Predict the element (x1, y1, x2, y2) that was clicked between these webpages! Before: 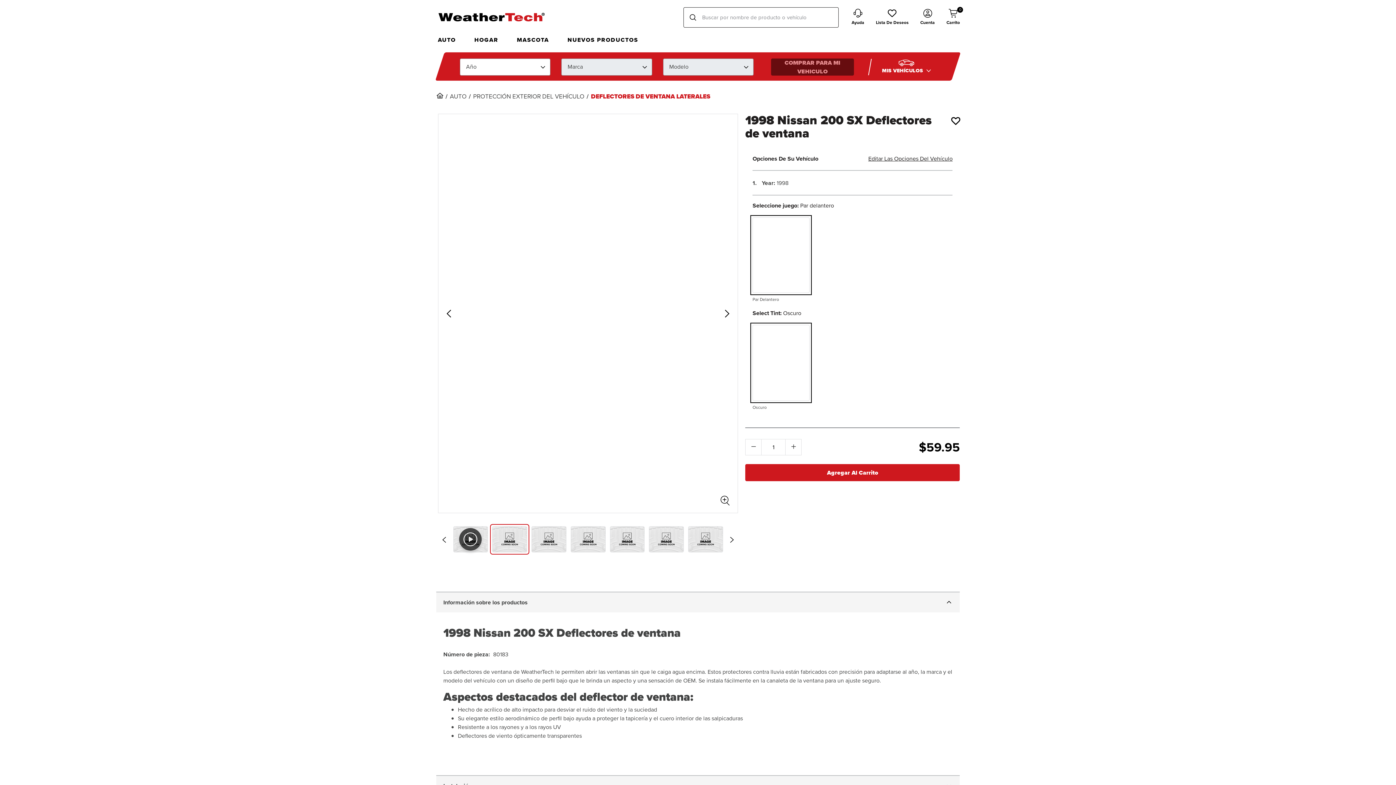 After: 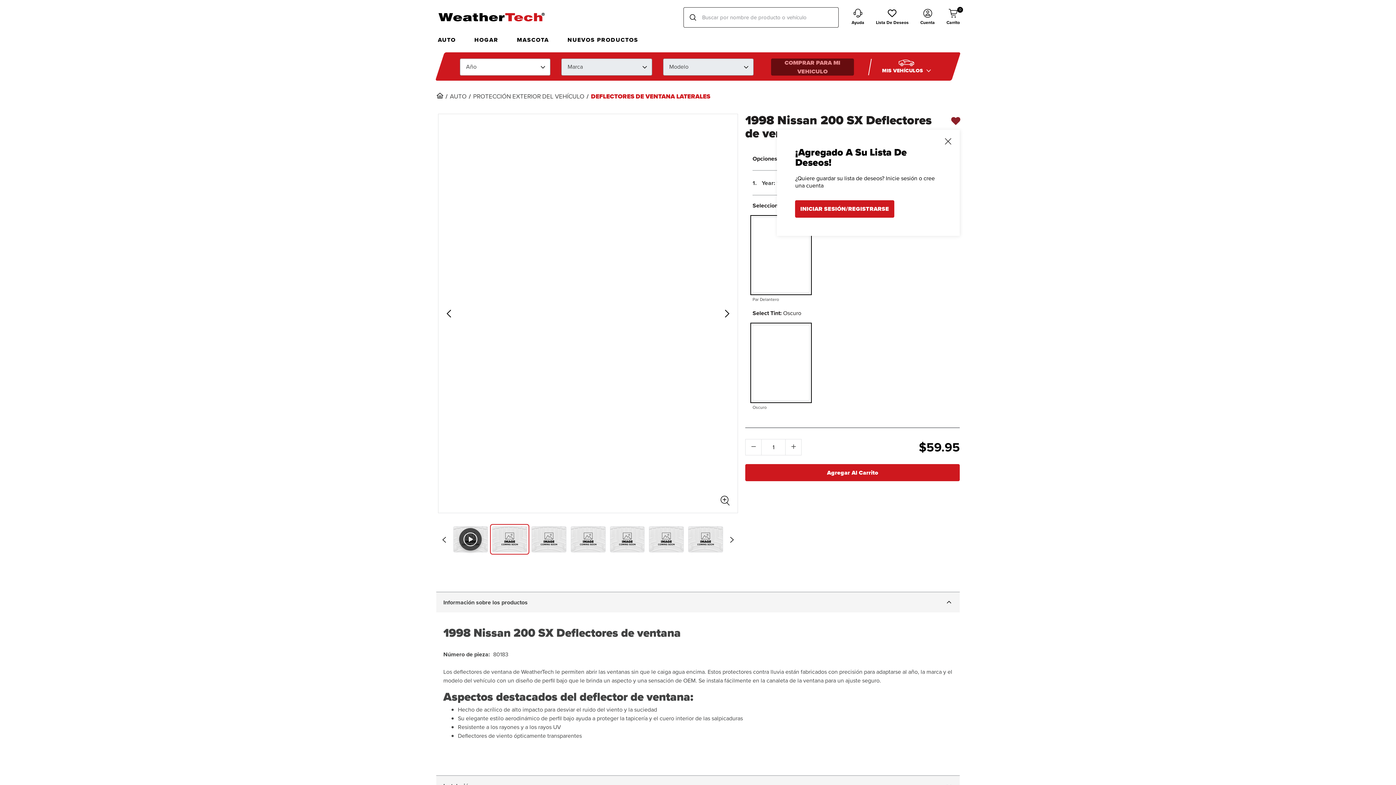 Action: bbox: (951, 116, 960, 125)